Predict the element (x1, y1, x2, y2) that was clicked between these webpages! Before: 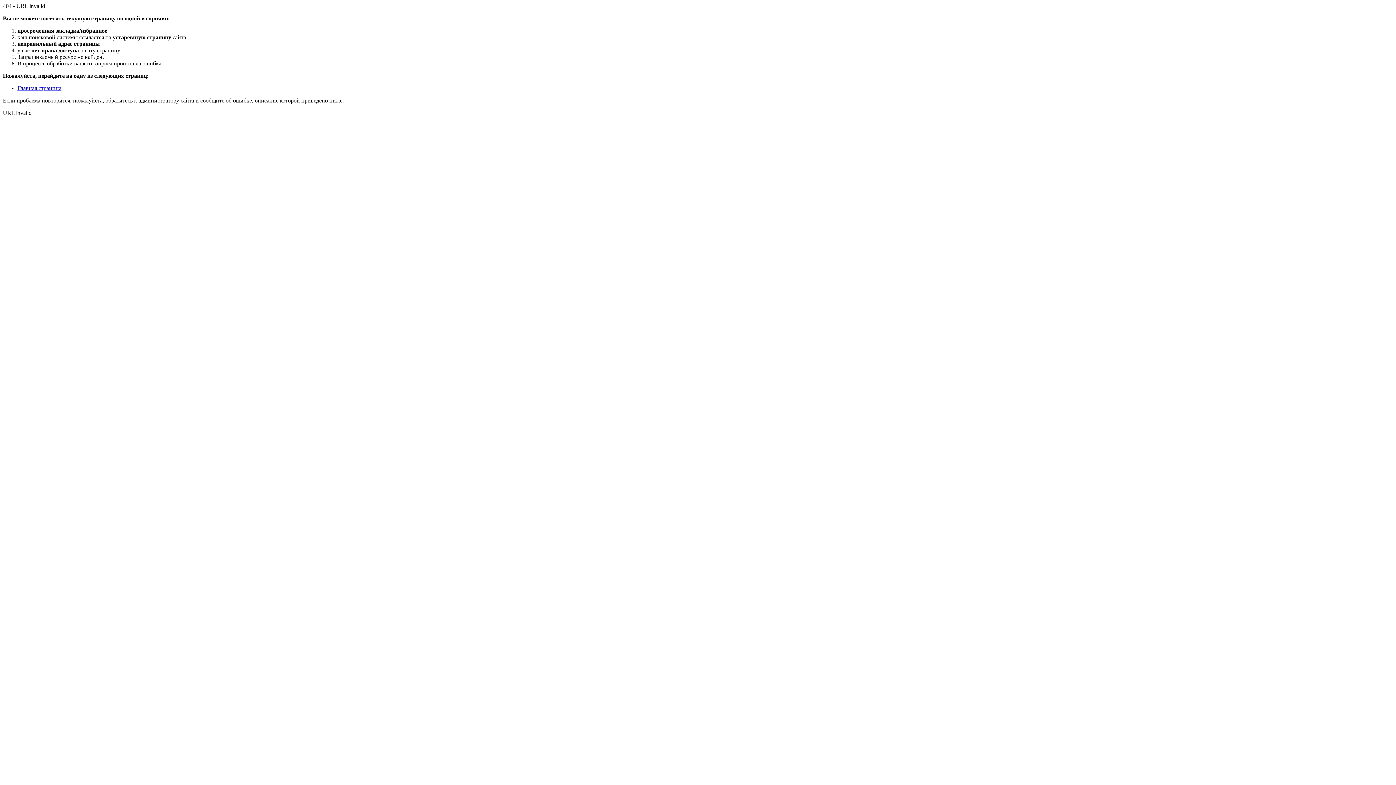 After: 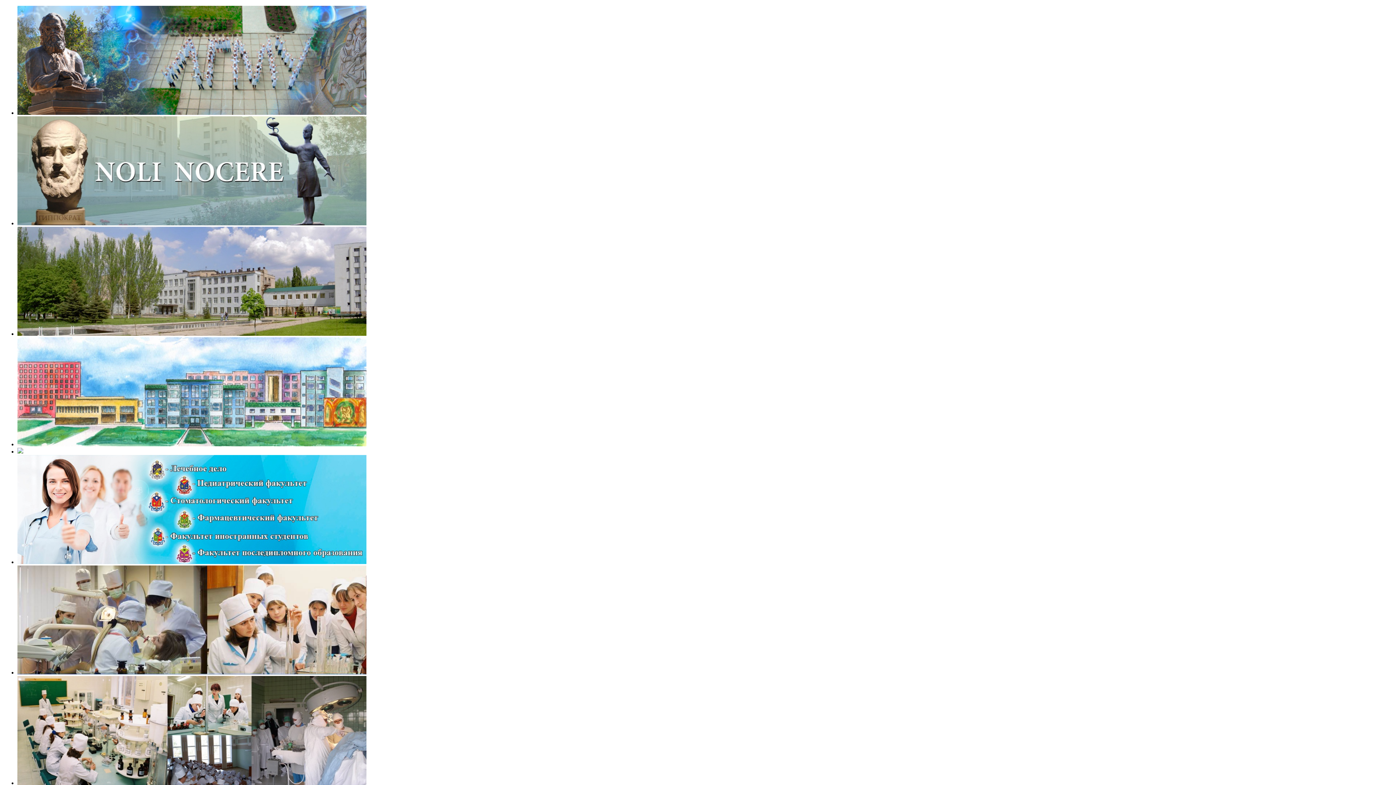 Action: label: Главная страница bbox: (17, 85, 61, 91)